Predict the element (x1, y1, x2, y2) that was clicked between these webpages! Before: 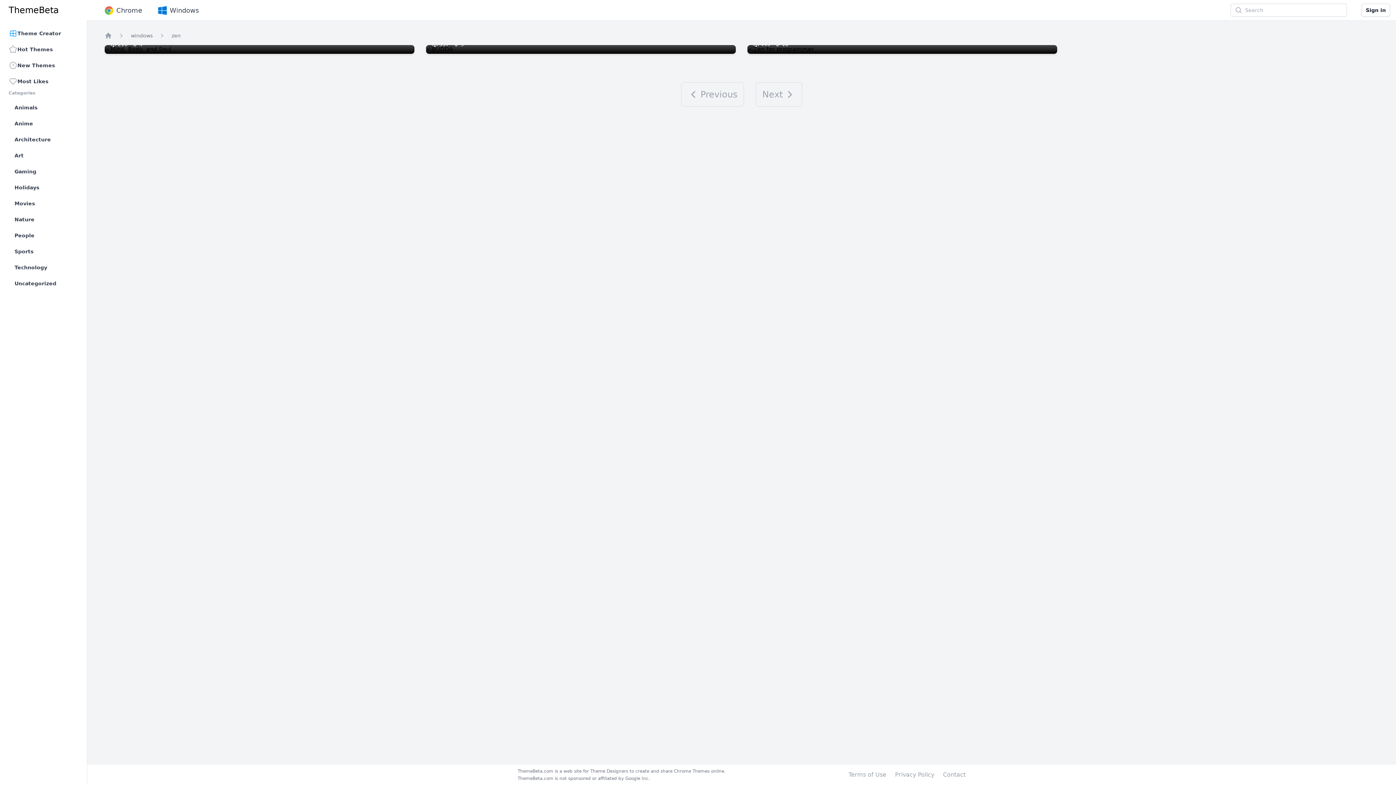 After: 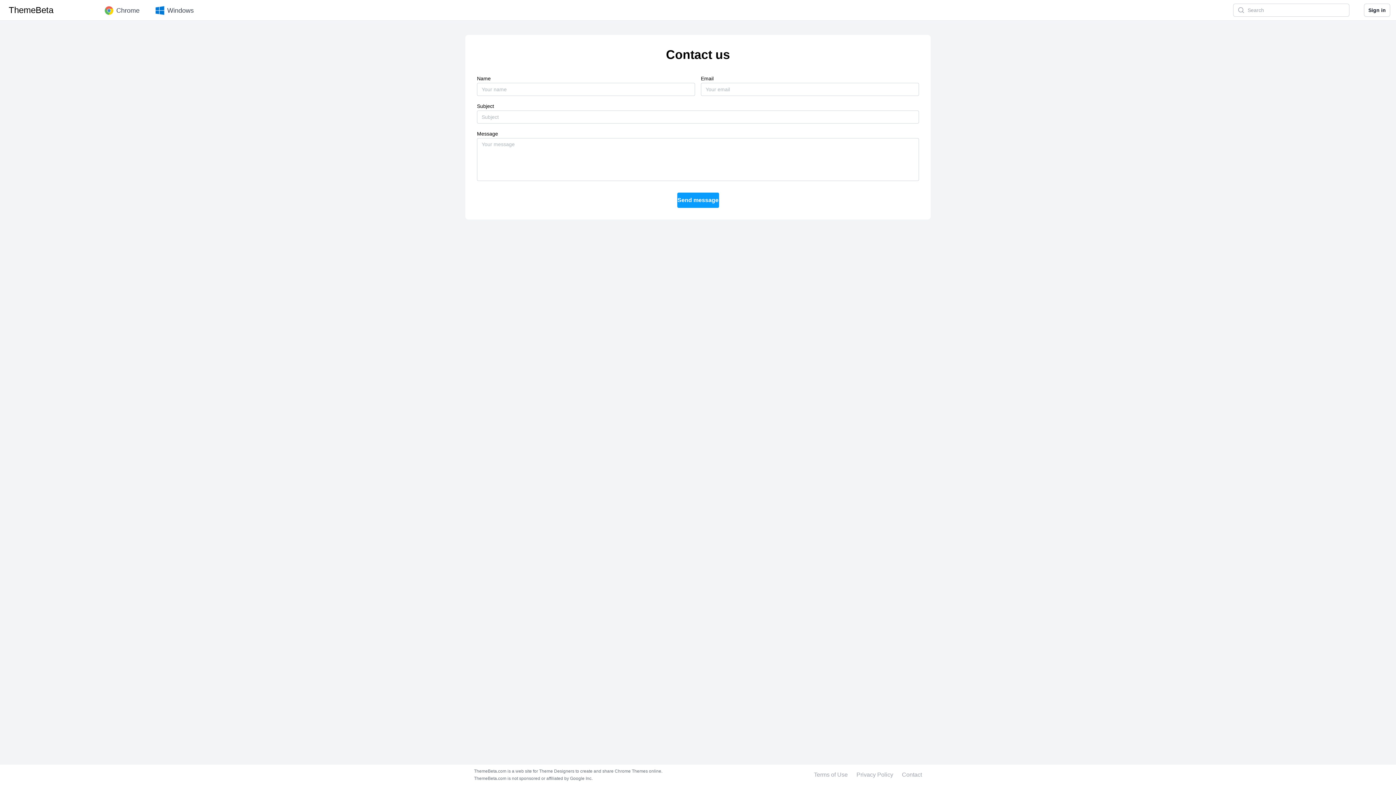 Action: label: Contact bbox: (943, 770, 965, 779)